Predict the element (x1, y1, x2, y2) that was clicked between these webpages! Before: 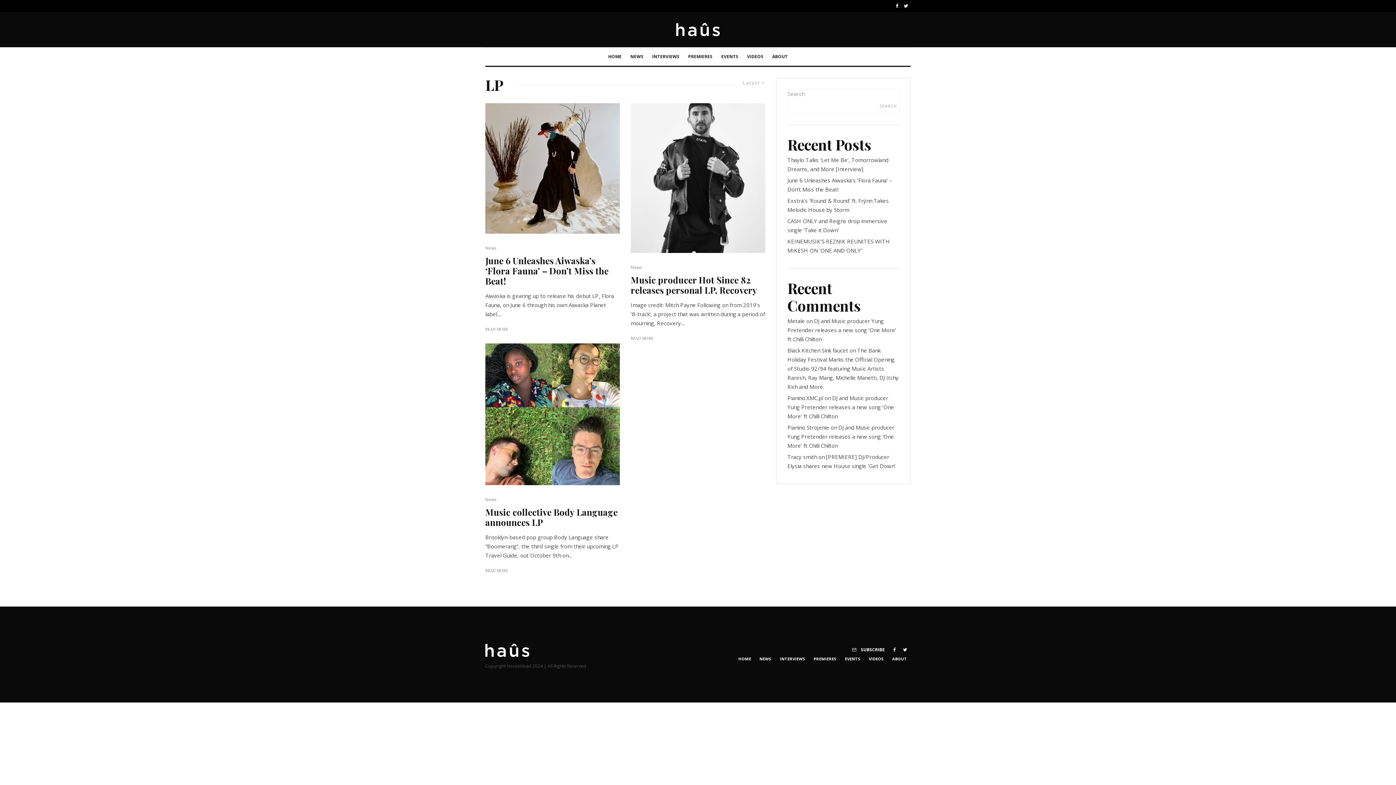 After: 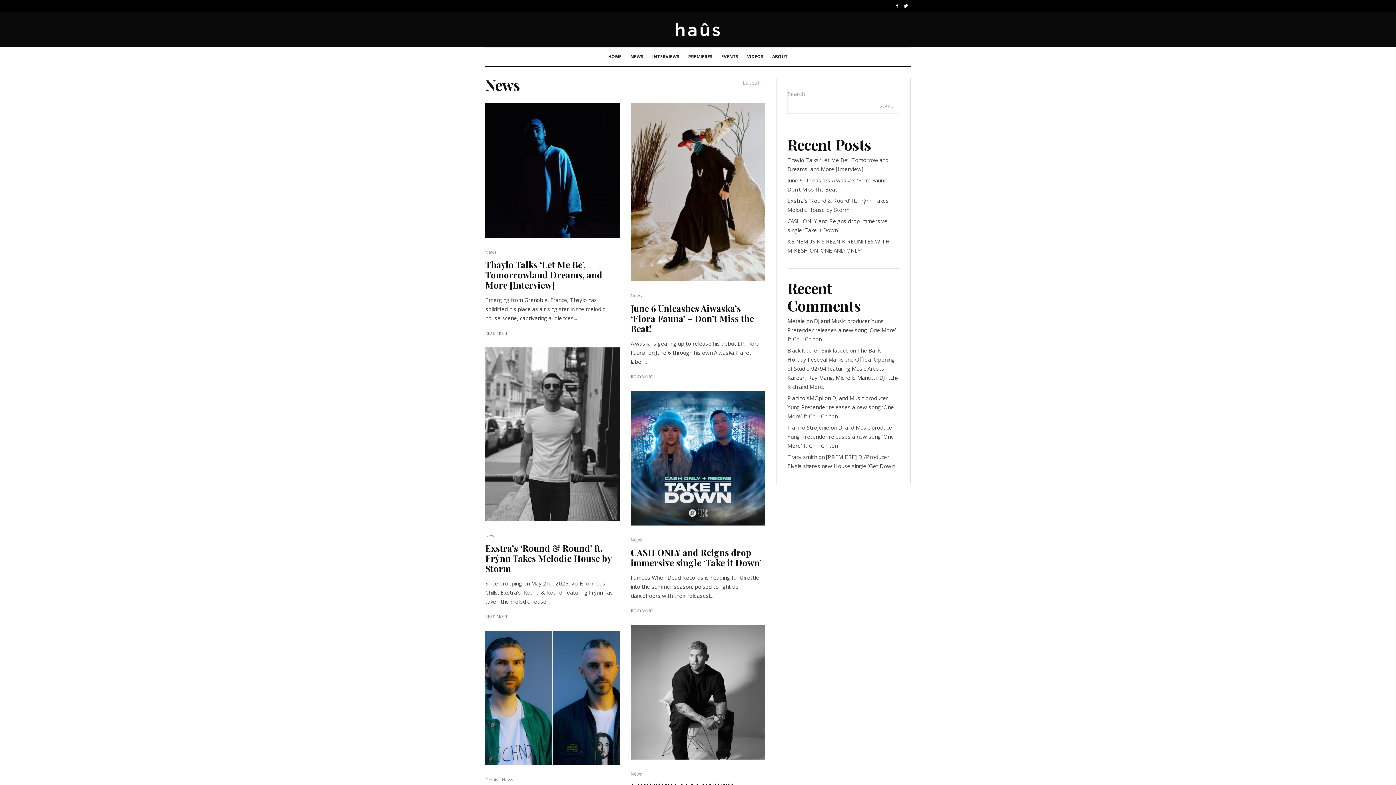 Action: bbox: (626, 47, 648, 65) label: NEWS